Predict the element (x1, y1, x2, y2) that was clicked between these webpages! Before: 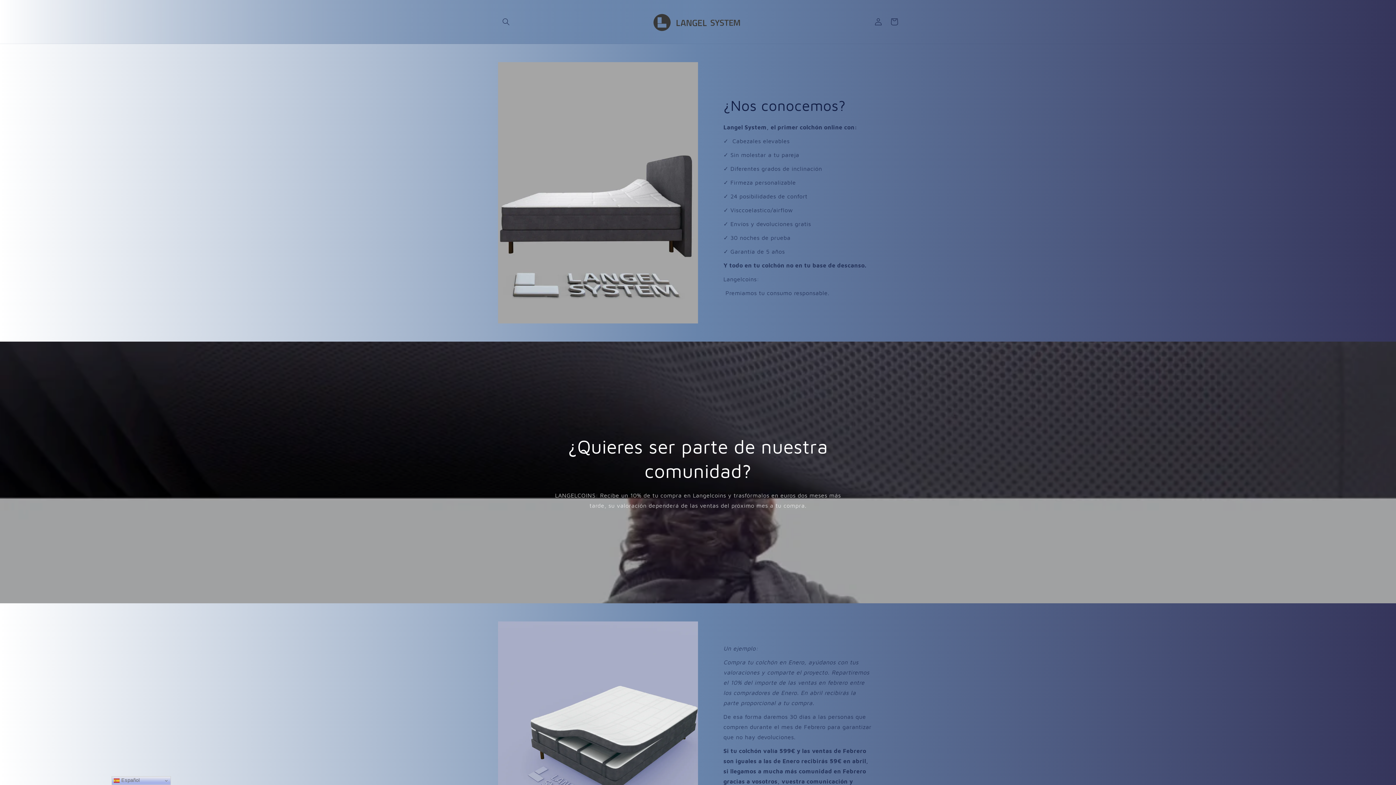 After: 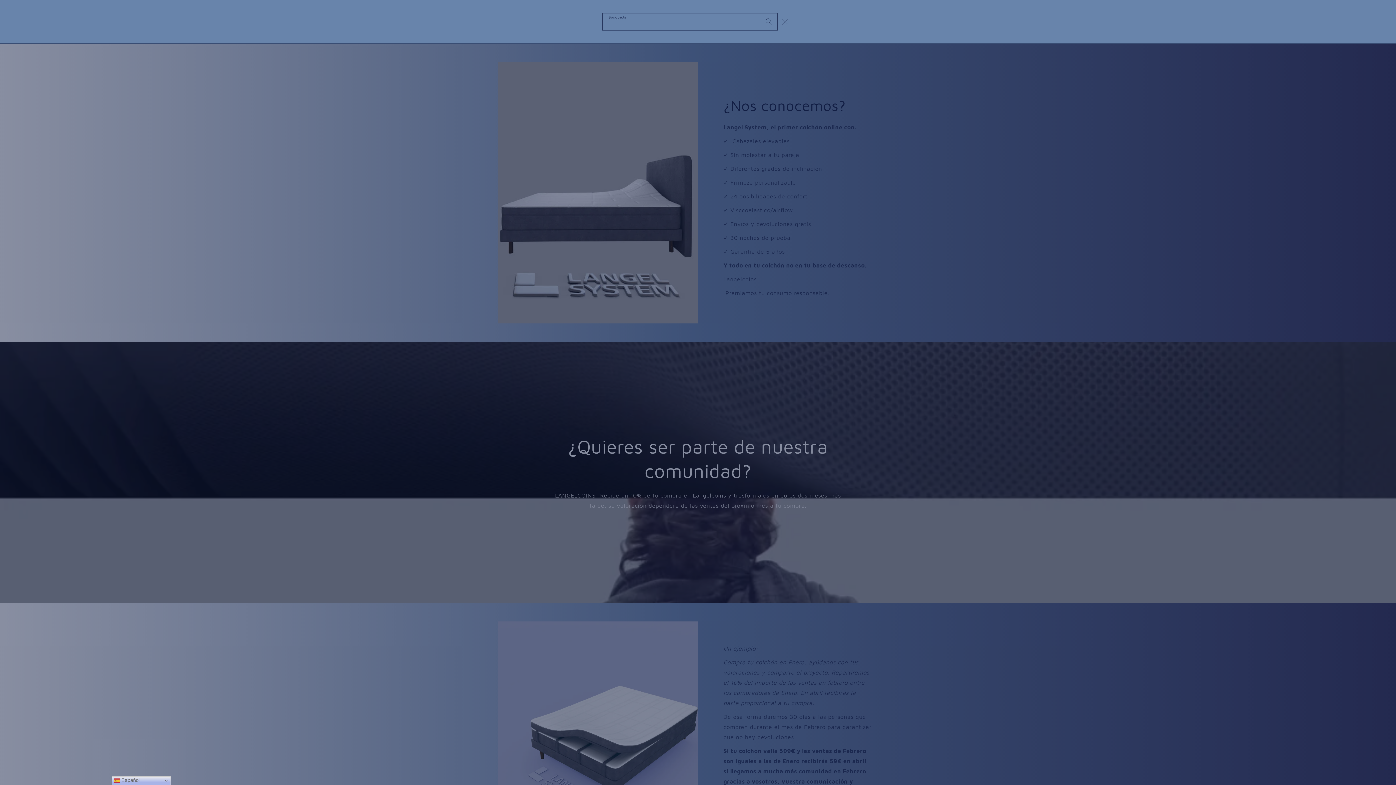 Action: bbox: (498, 13, 514, 29) label: Búsqueda